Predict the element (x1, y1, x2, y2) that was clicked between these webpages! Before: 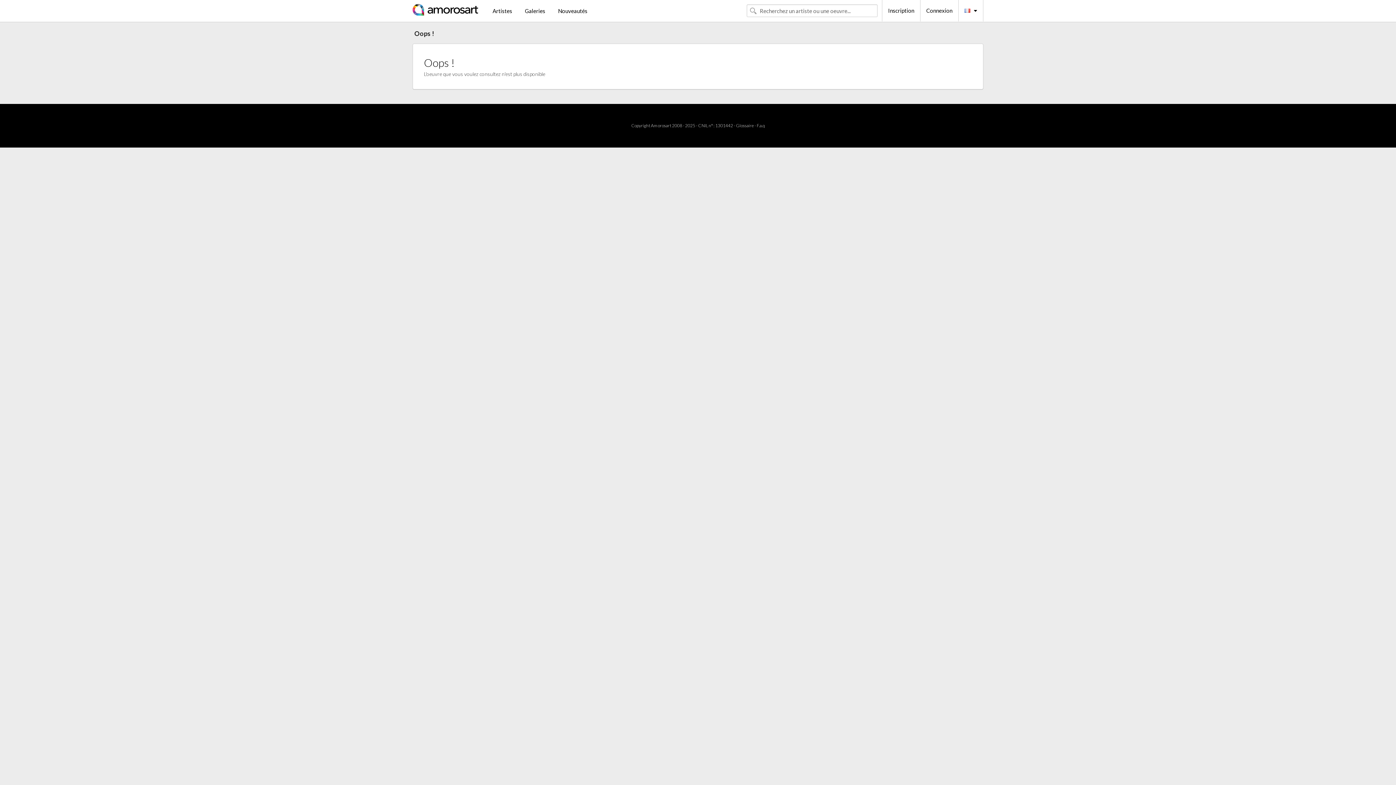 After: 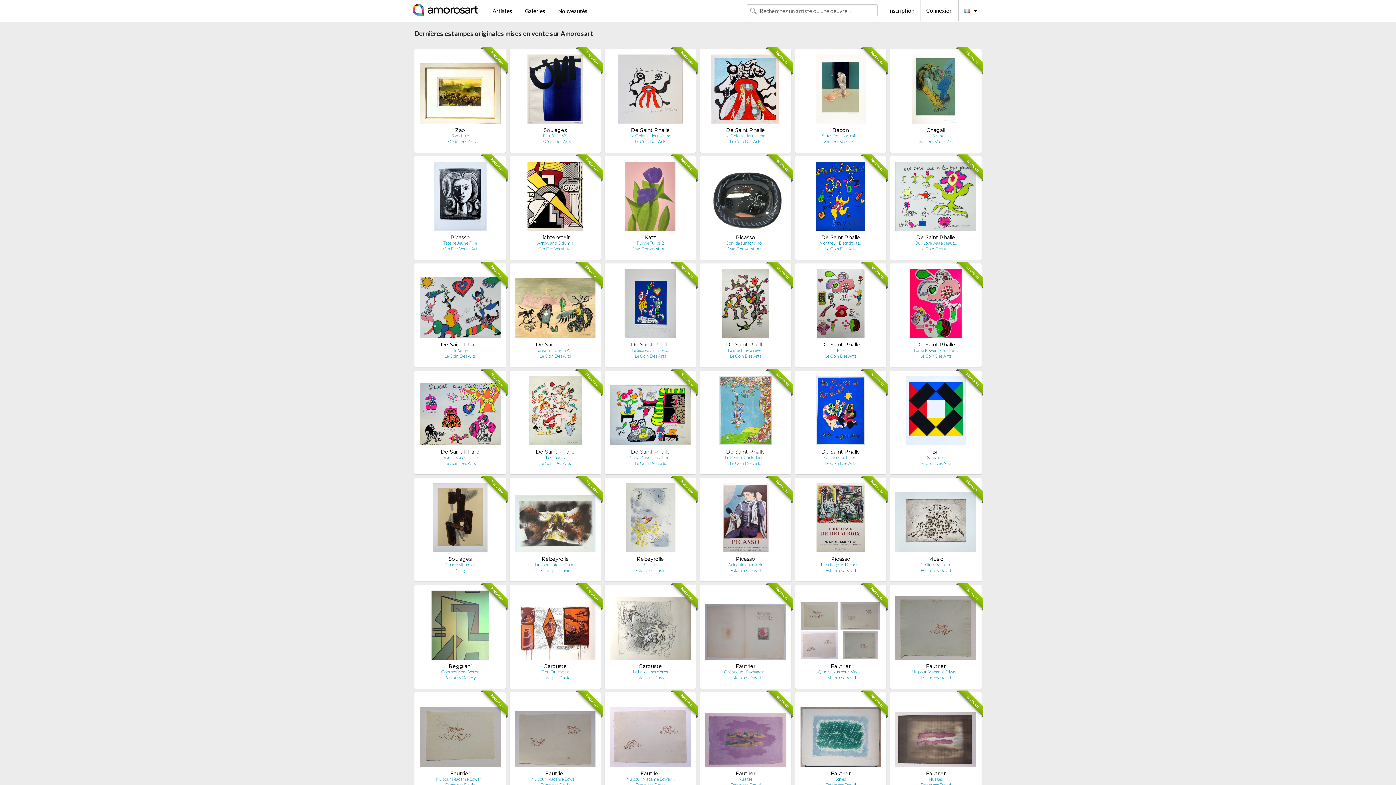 Action: label: Nouveautés bbox: (552, 4, 593, 17)